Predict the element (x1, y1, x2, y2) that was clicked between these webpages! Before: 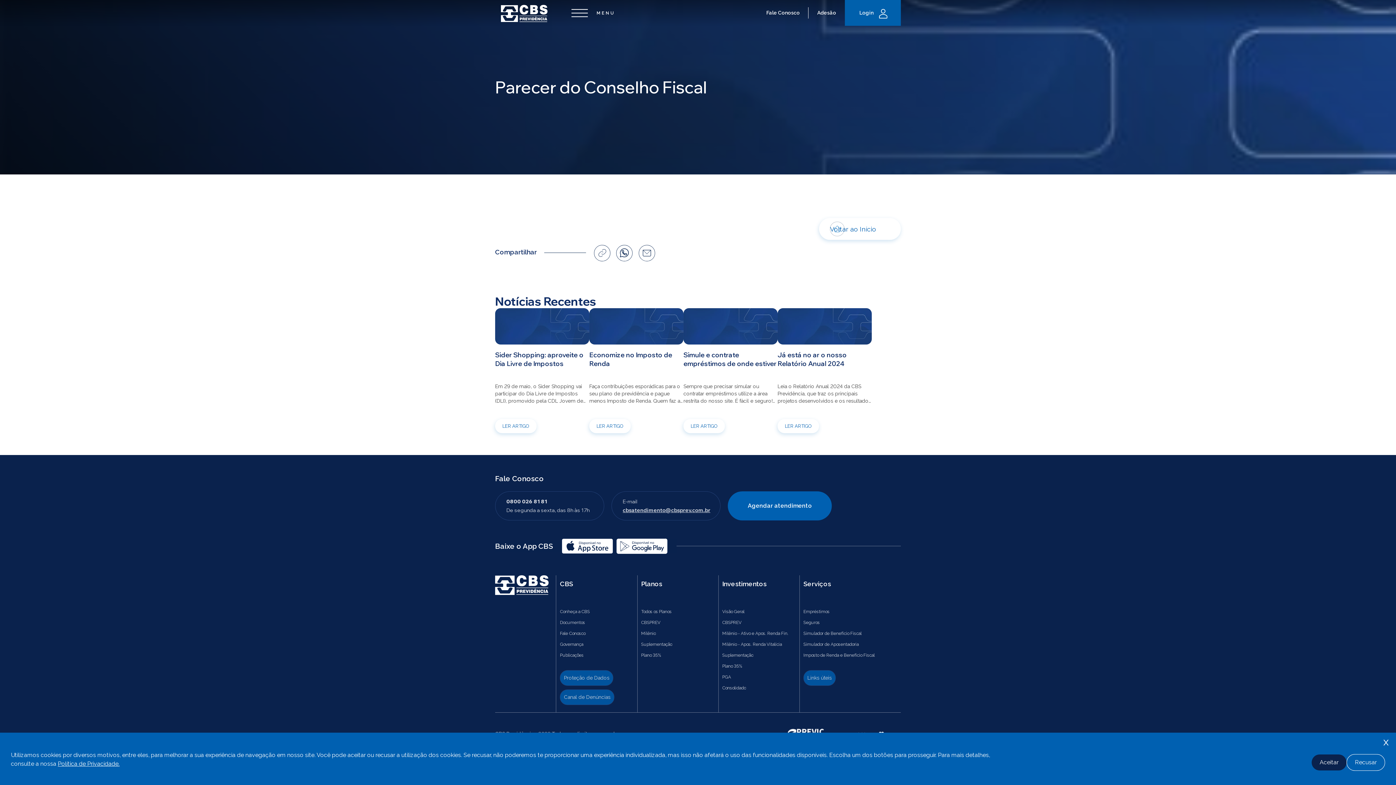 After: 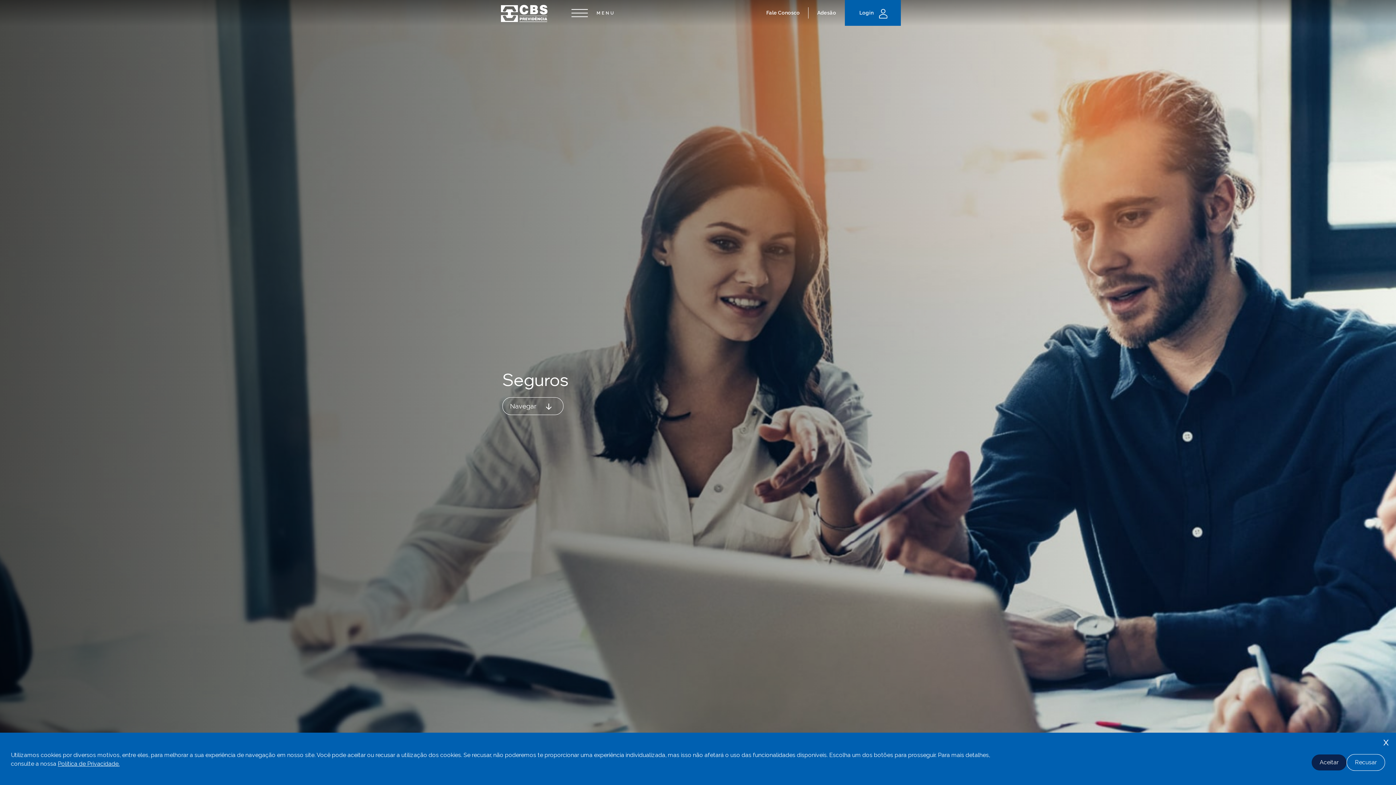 Action: label: Seguros bbox: (803, 619, 819, 629)